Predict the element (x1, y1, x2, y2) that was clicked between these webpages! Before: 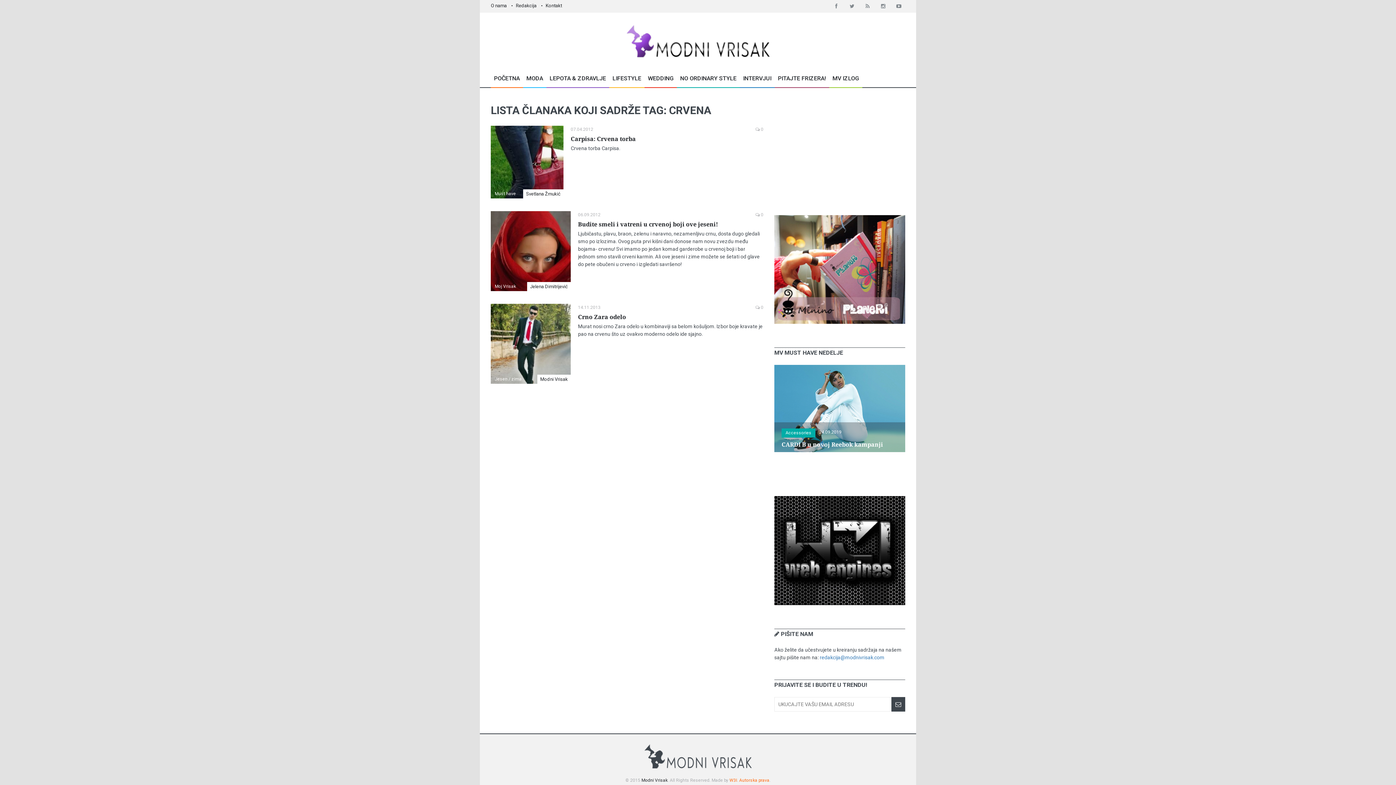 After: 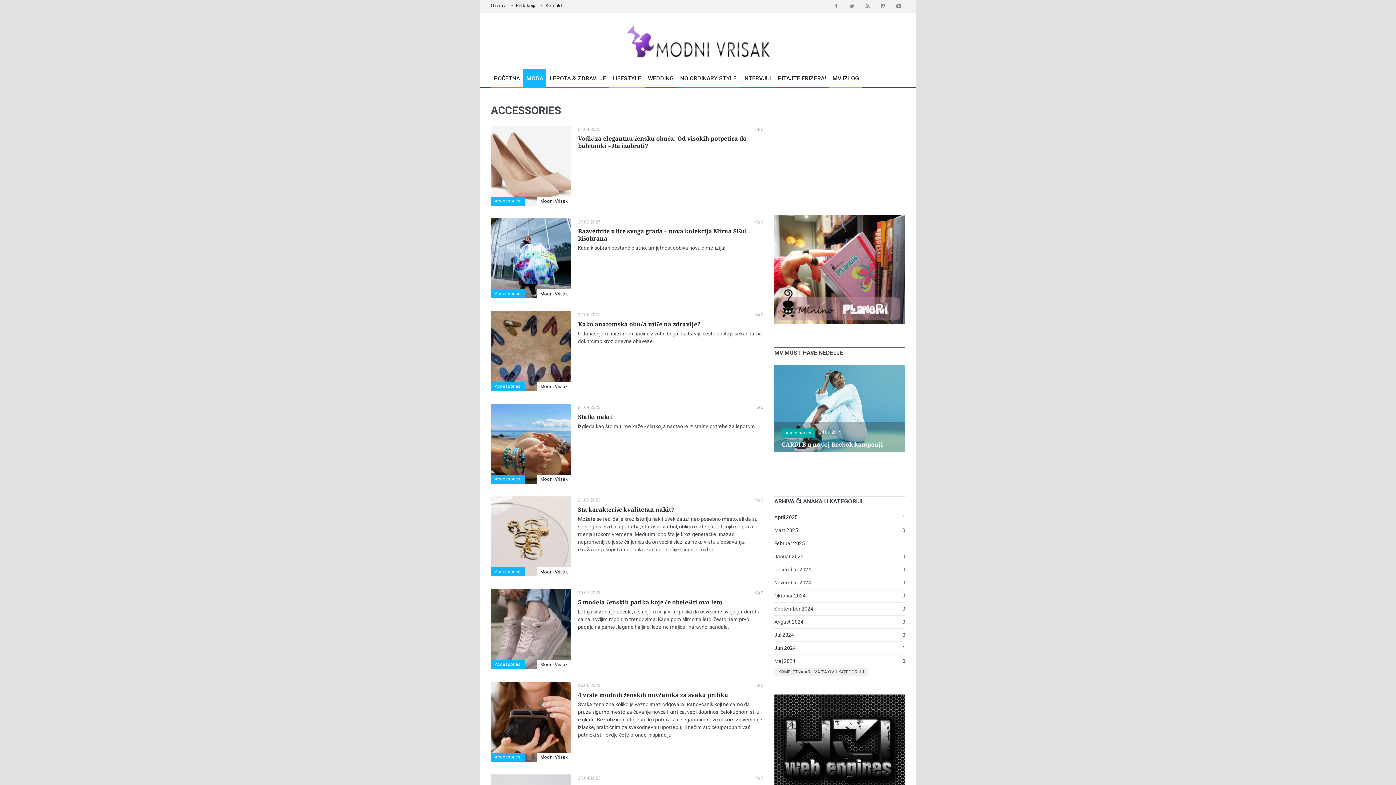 Action: bbox: (781, 428, 815, 437) label: Accessories